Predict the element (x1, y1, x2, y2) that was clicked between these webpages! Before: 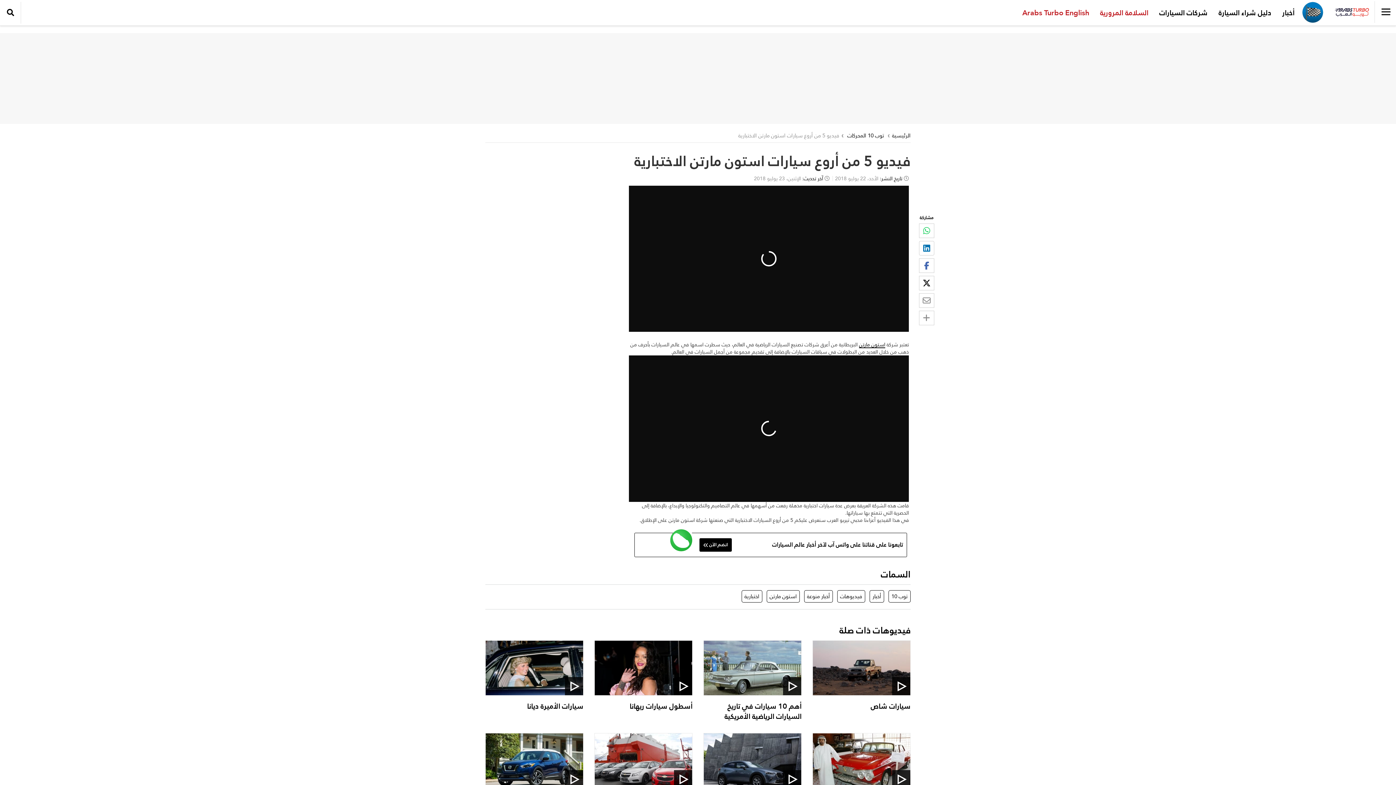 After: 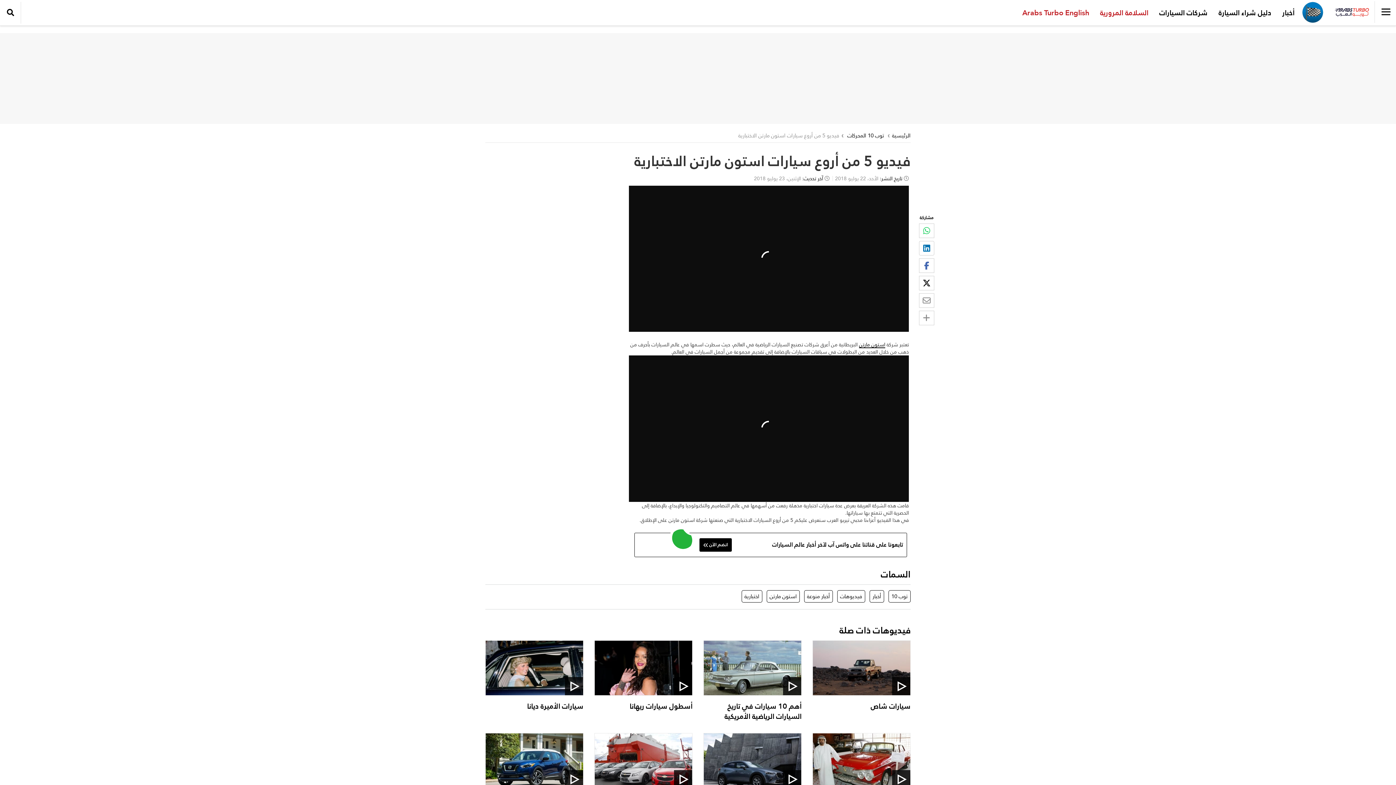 Action: bbox: (919, 258, 934, 273)